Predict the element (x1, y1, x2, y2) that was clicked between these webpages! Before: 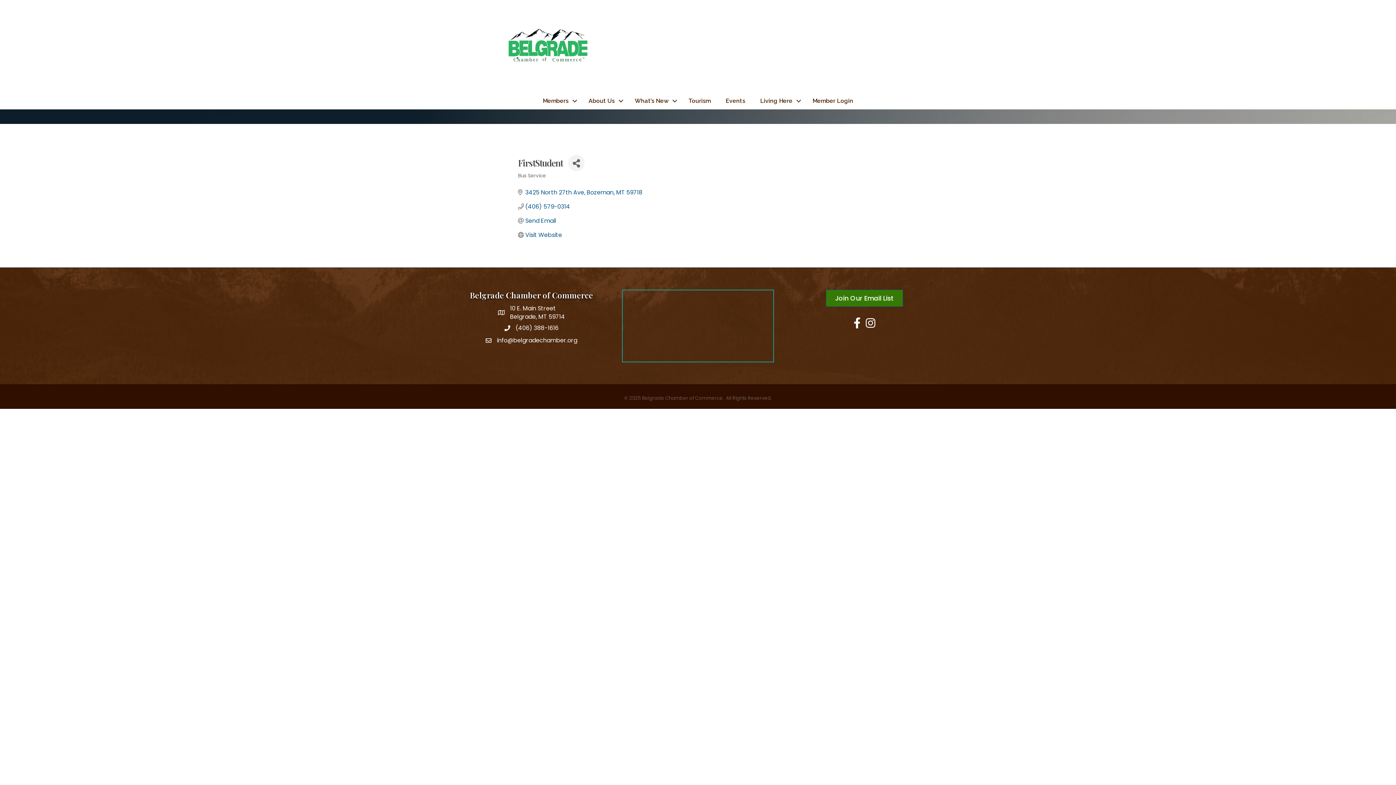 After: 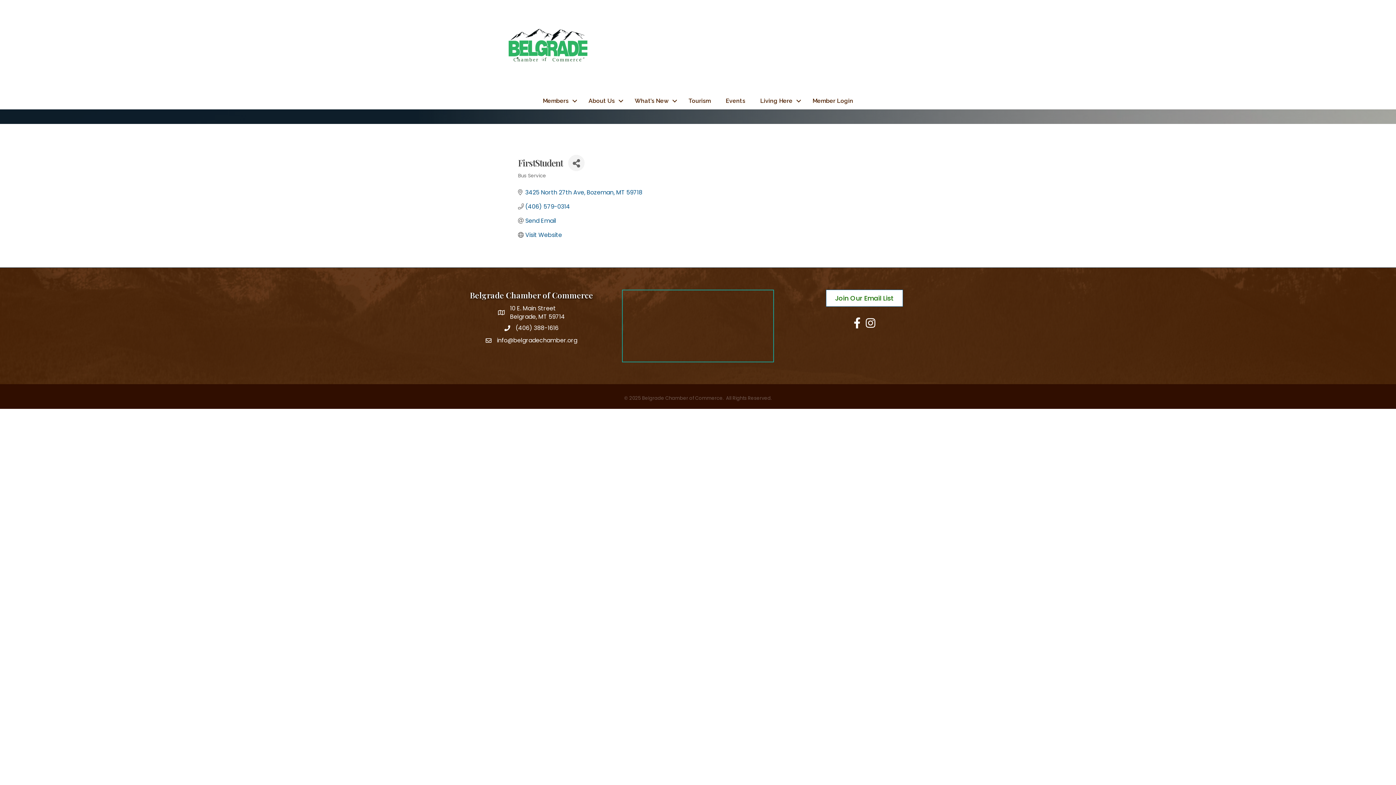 Action: label: Join Our Email List bbox: (826, 289, 903, 306)